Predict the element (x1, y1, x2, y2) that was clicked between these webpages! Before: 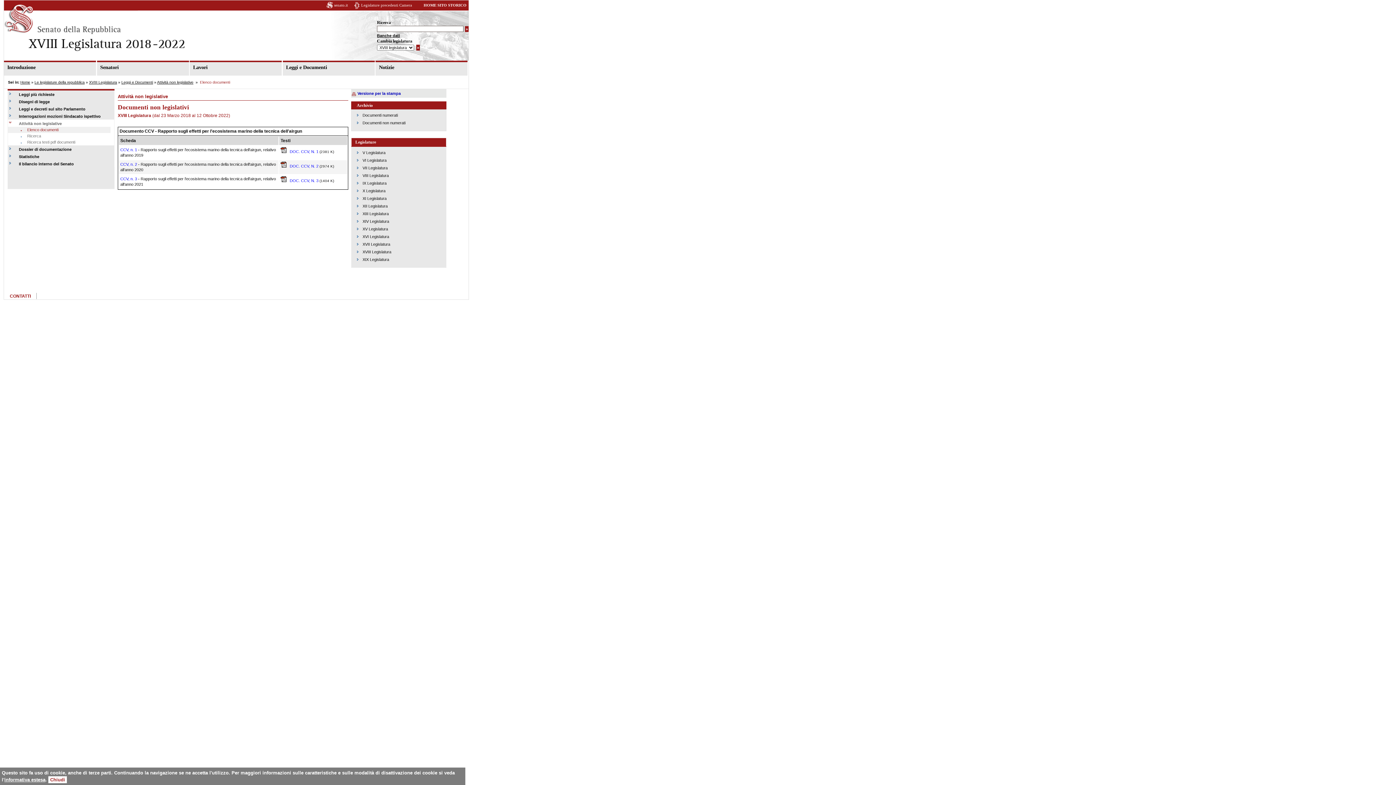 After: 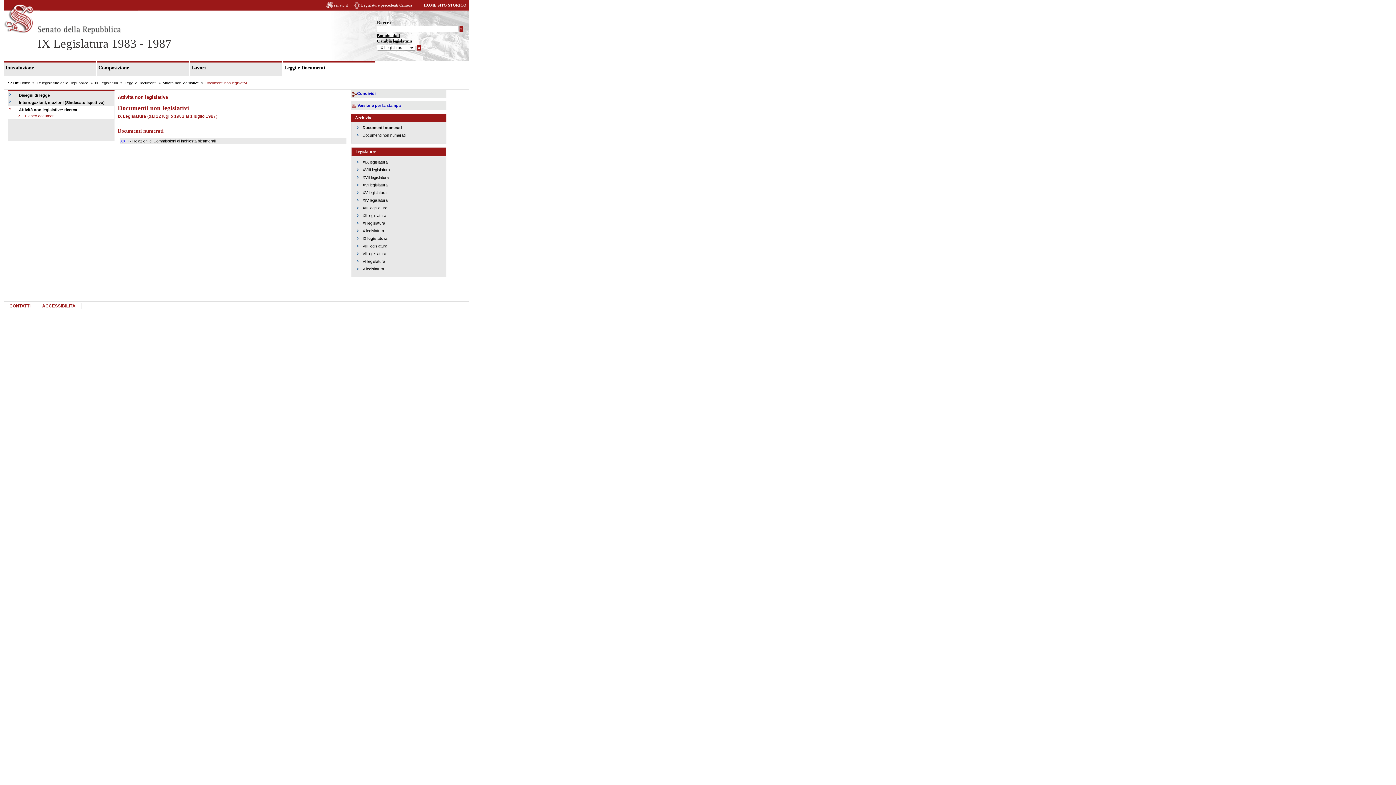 Action: label: IX Legislatura bbox: (362, 181, 386, 185)